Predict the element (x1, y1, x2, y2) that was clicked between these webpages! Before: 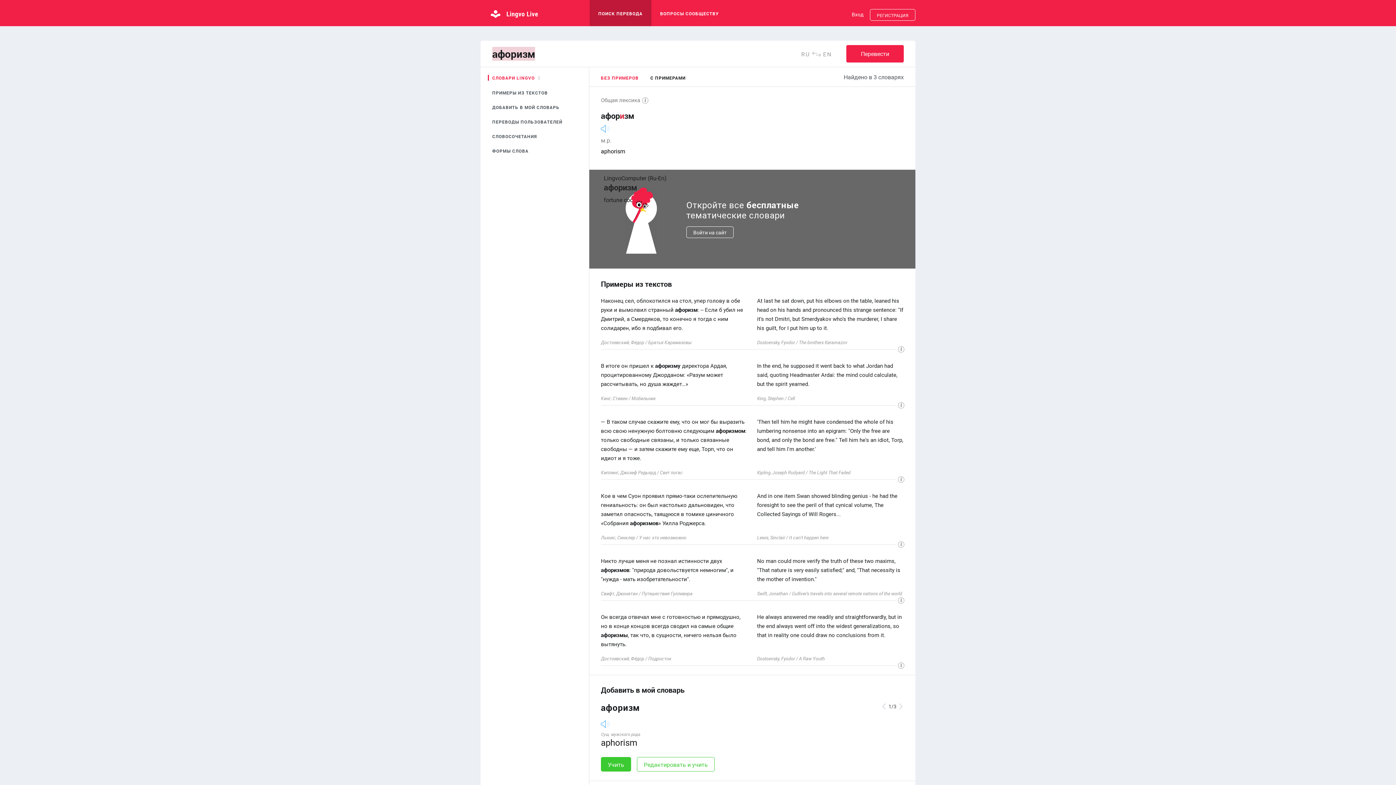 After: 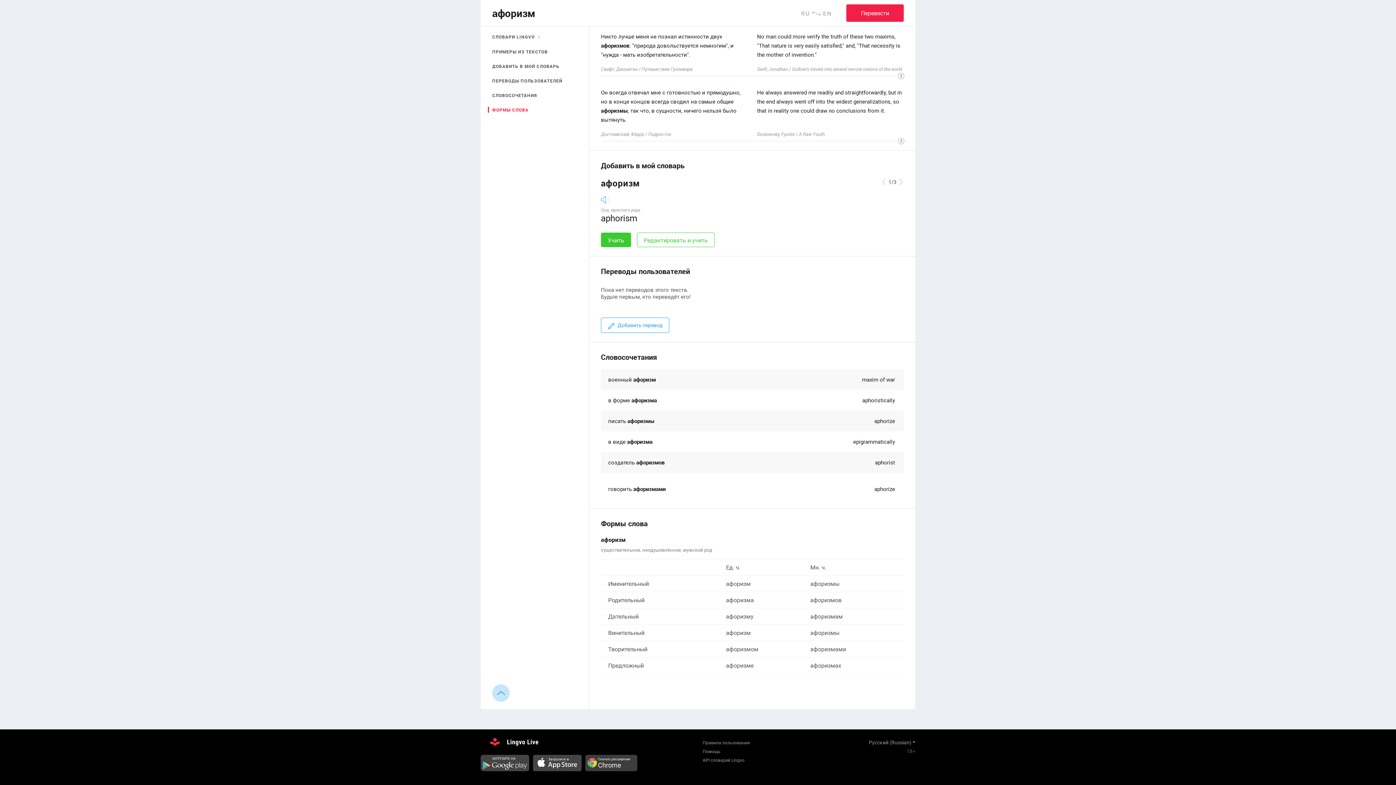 Action: label: ФОРМЫ СЛОВА bbox: (492, 148, 528, 153)